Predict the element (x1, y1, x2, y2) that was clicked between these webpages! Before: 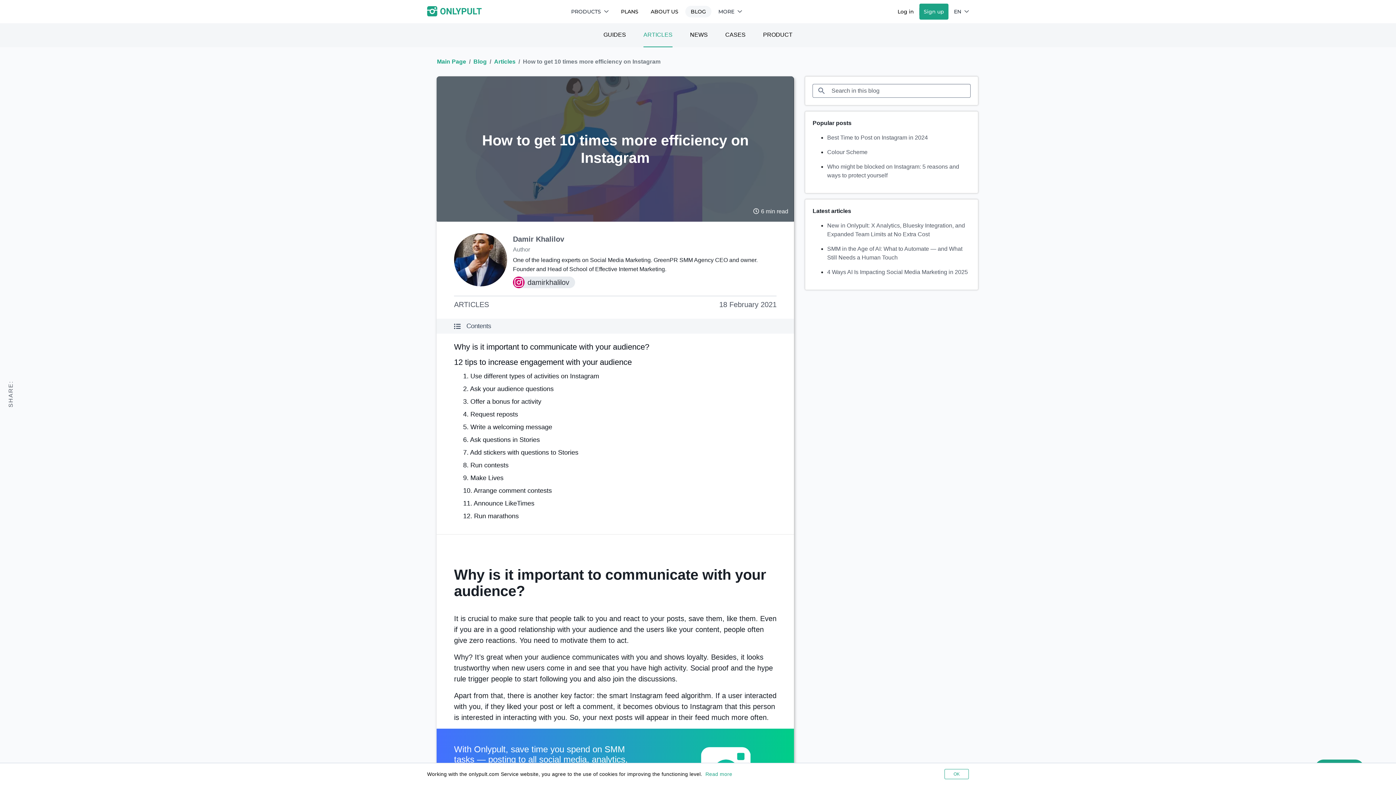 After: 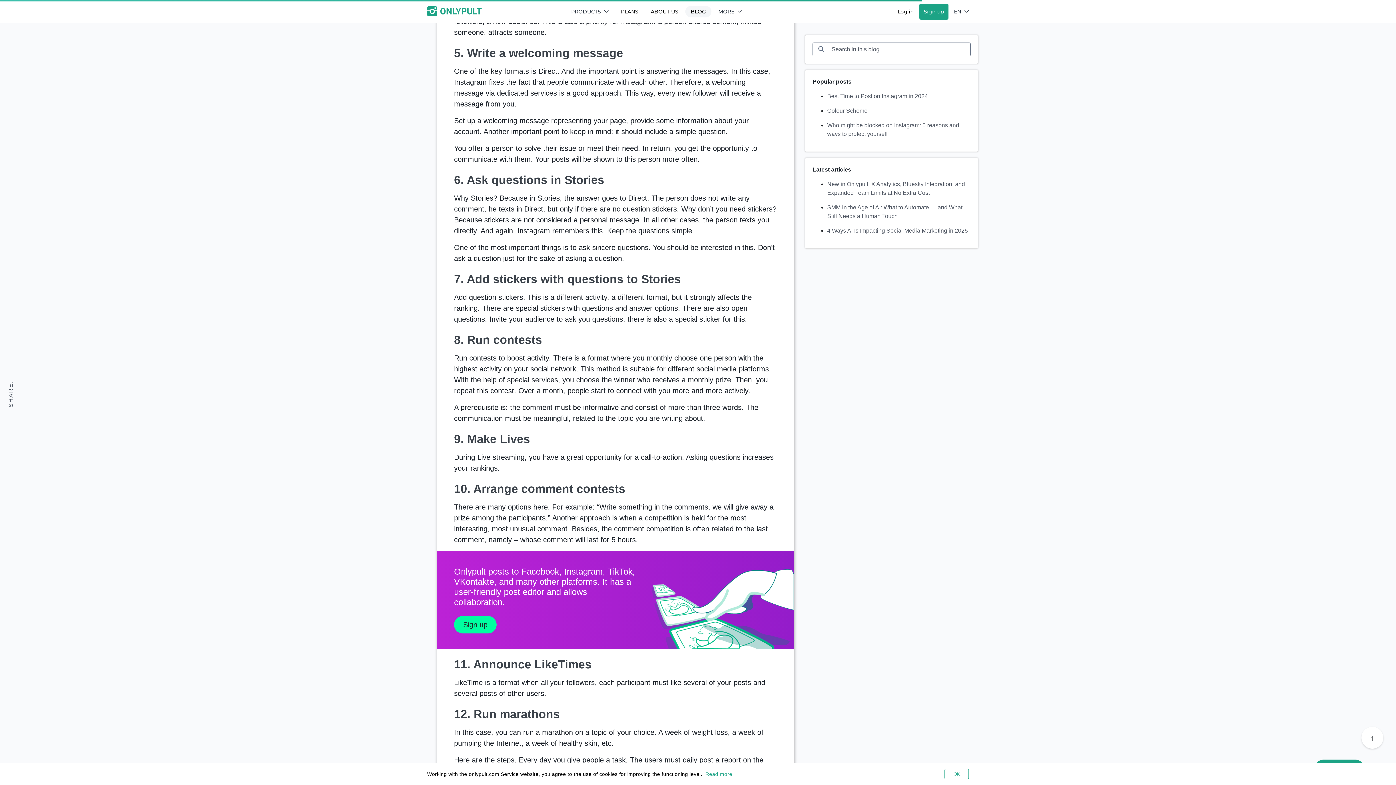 Action: label: 5. Write a welcoming message bbox: (463, 423, 552, 430)